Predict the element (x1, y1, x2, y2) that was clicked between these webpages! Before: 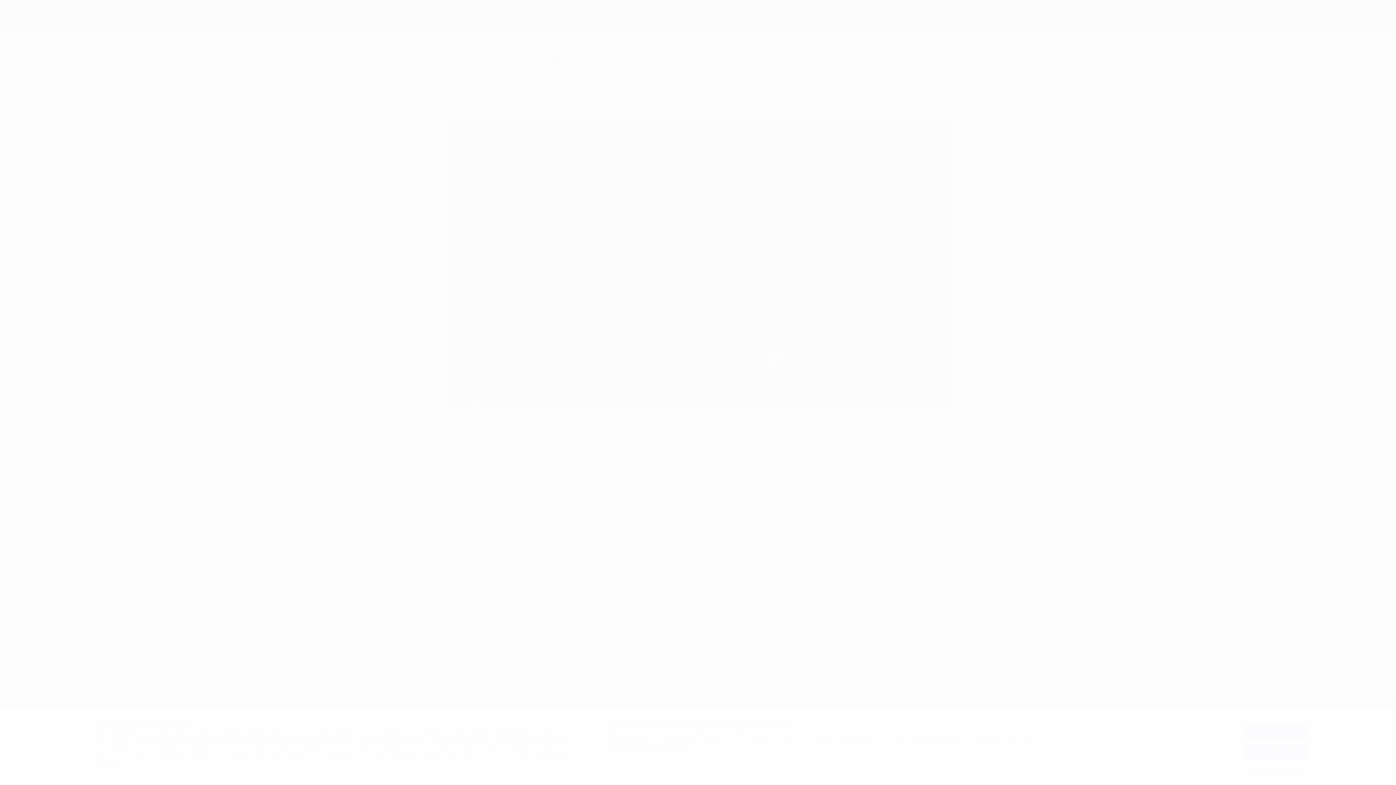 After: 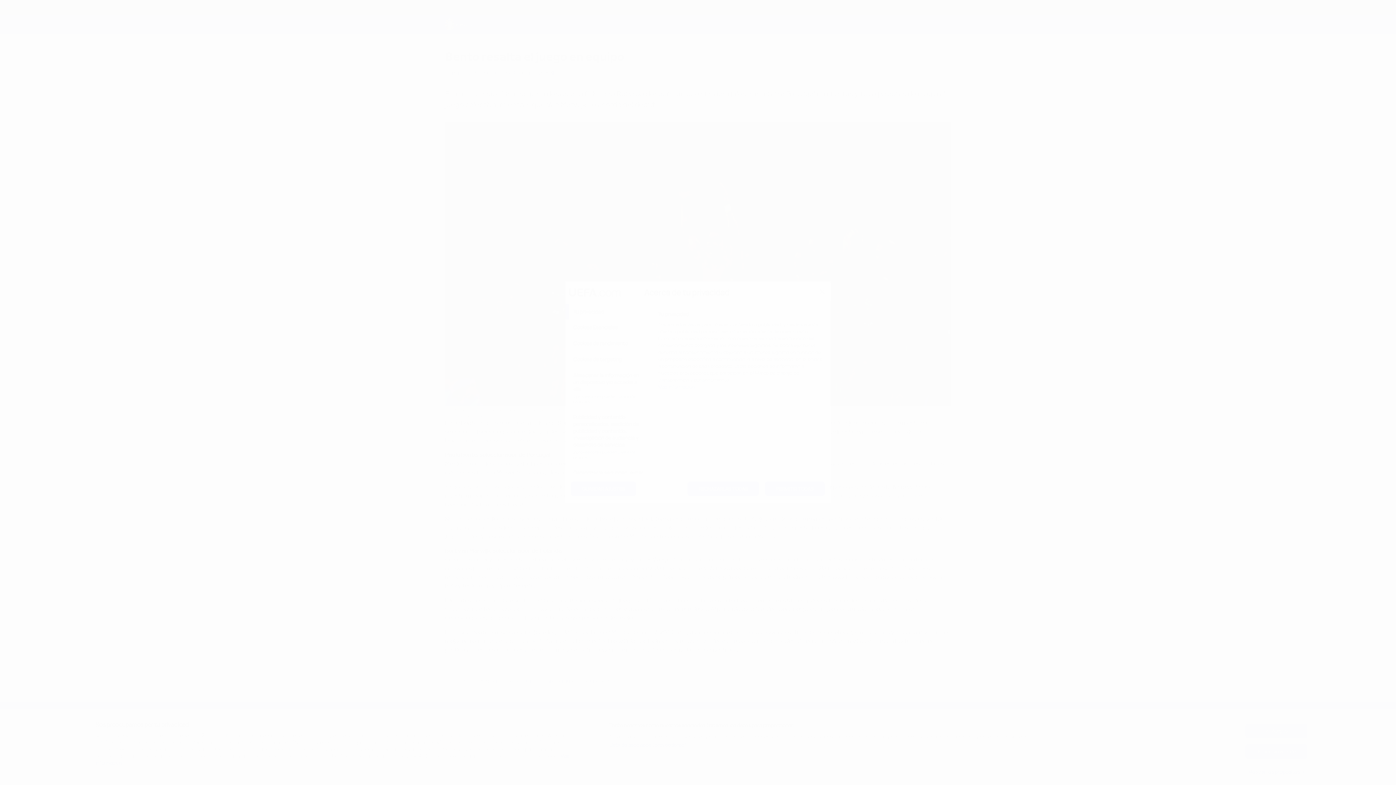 Action: bbox: (1245, 765, 1307, 779) label: Mostrar los propósitos